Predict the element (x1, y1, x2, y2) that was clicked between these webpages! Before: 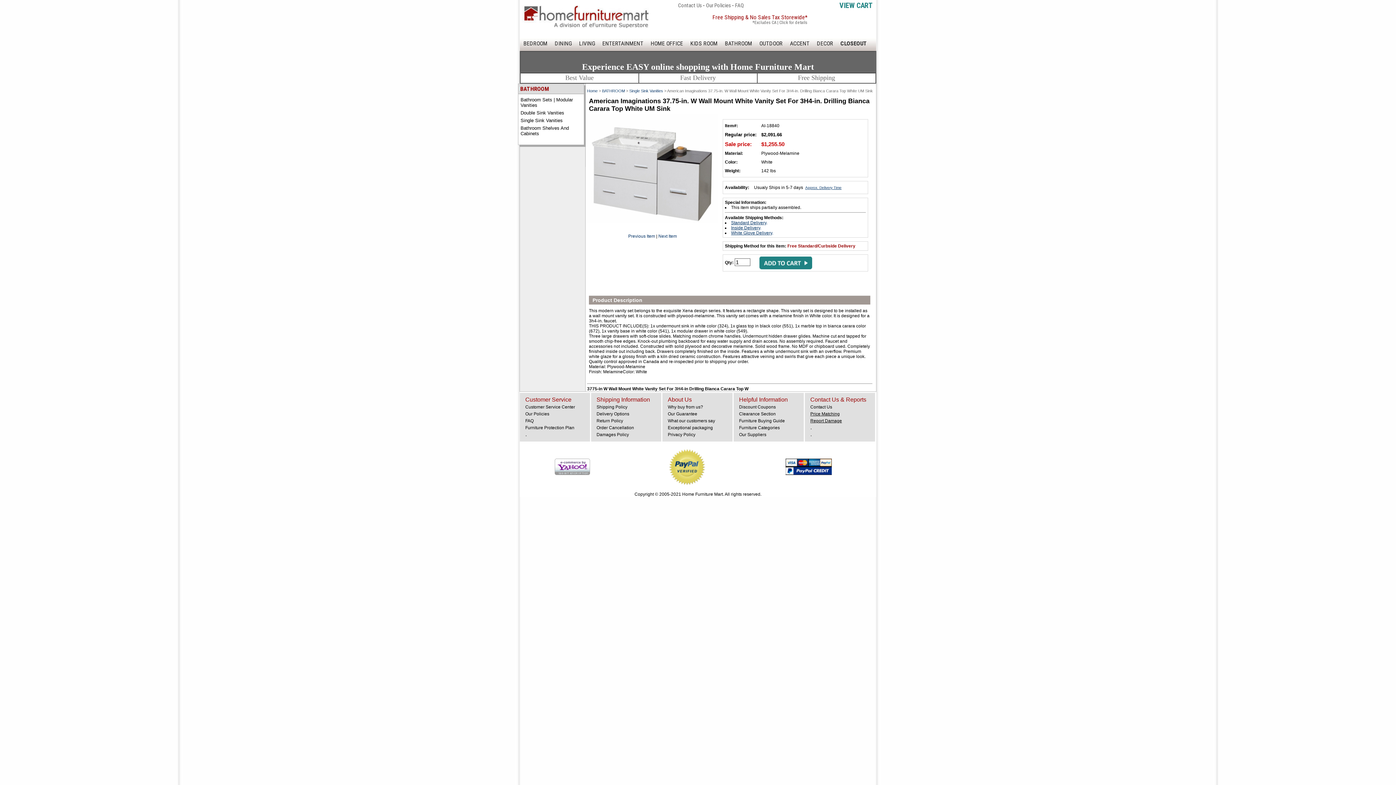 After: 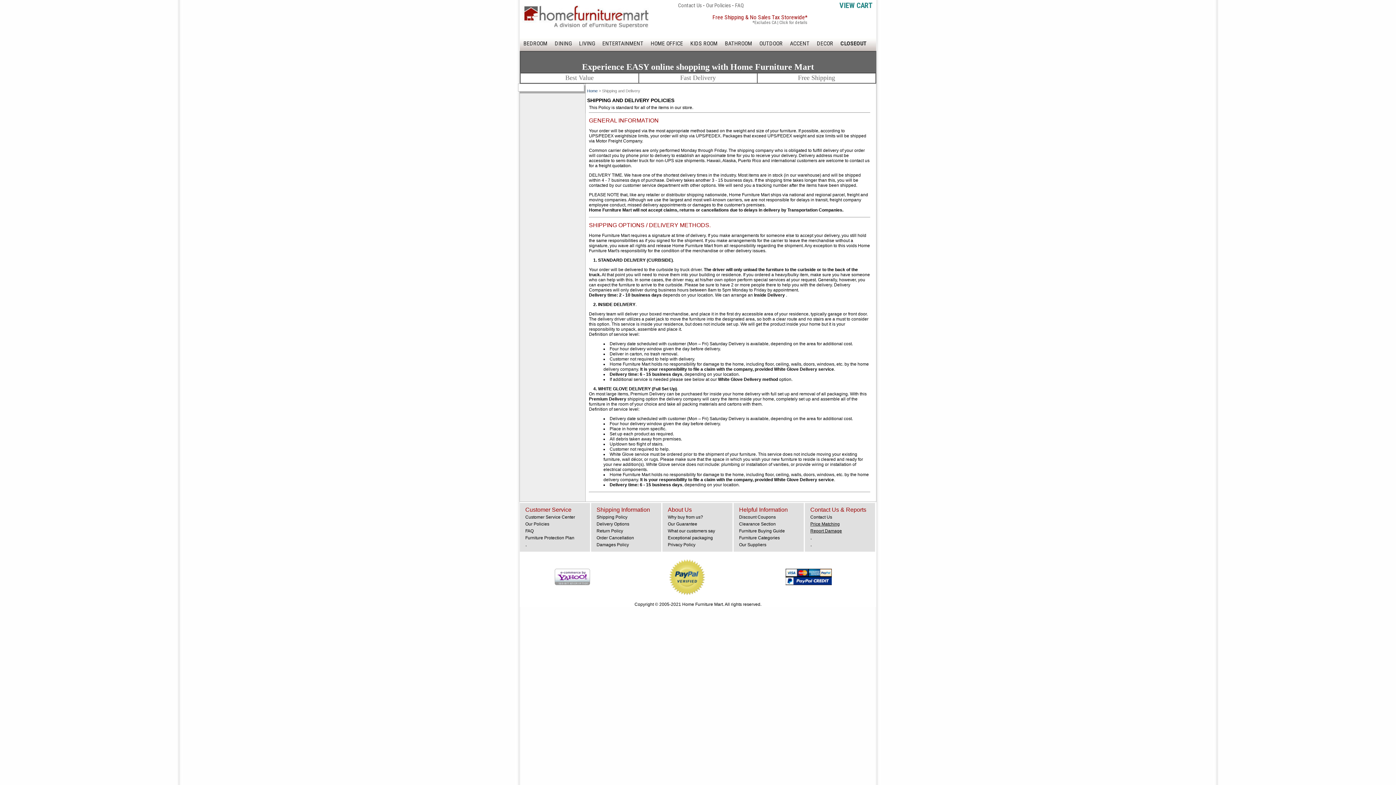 Action: label: Approx. Delivery Time bbox: (805, 185, 841, 190)